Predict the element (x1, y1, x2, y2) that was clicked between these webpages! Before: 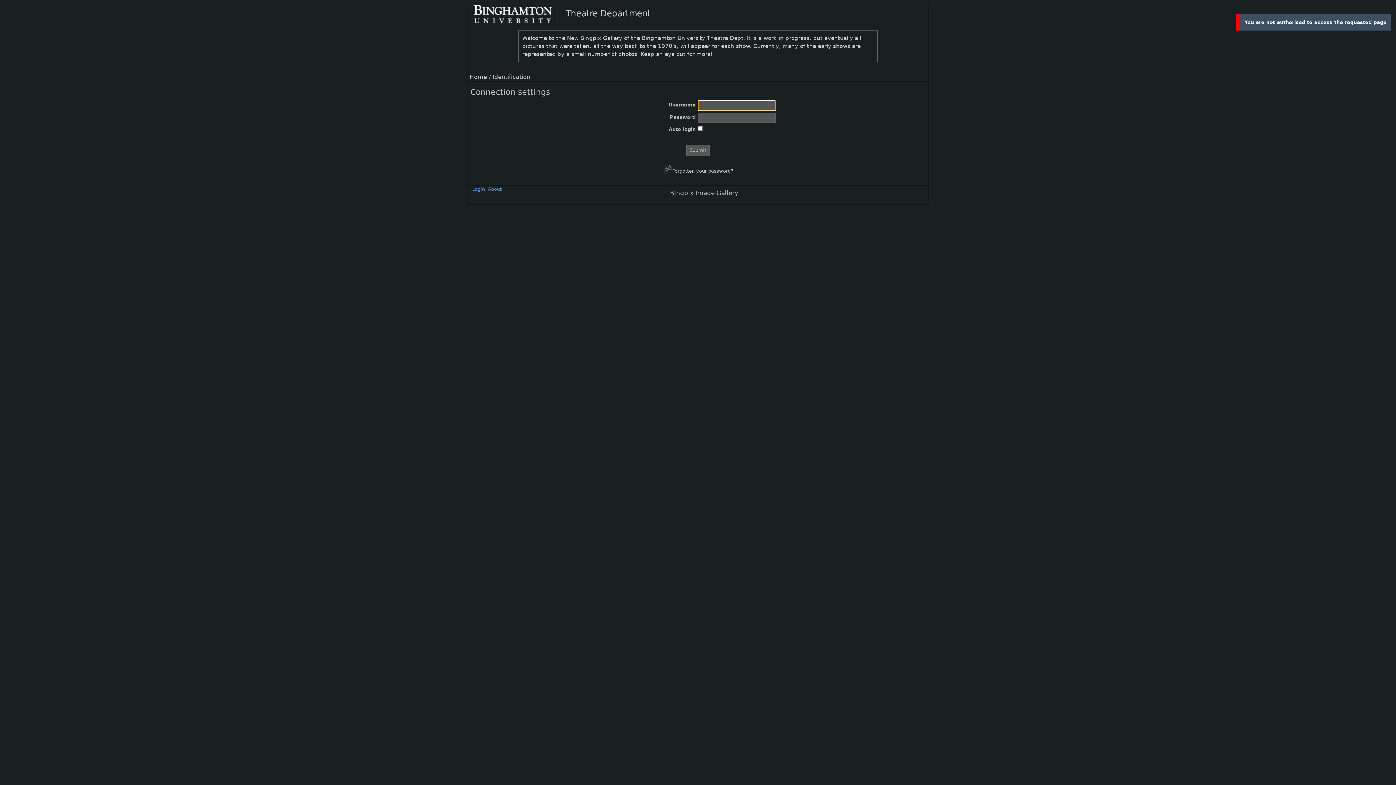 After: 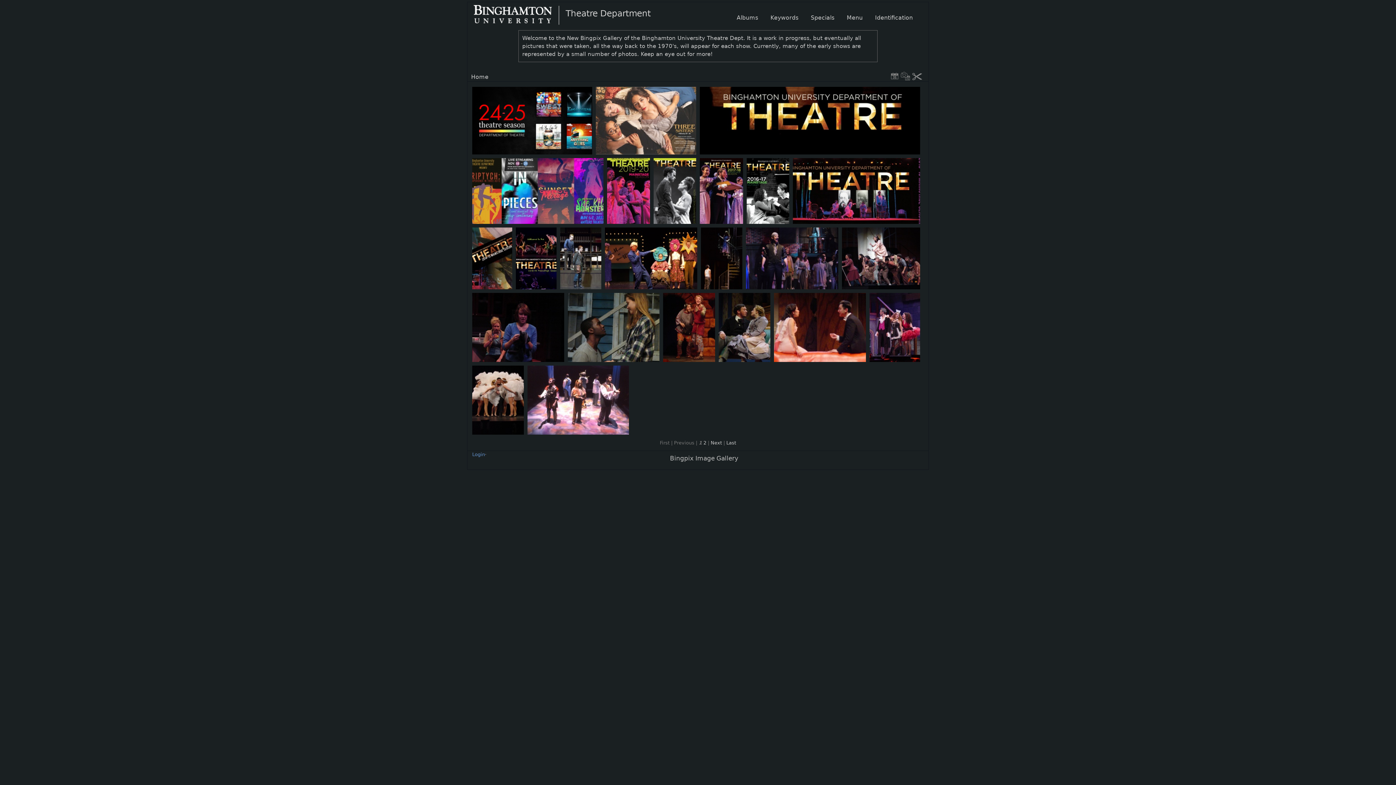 Action: bbox: (473, 5, 564, 24)